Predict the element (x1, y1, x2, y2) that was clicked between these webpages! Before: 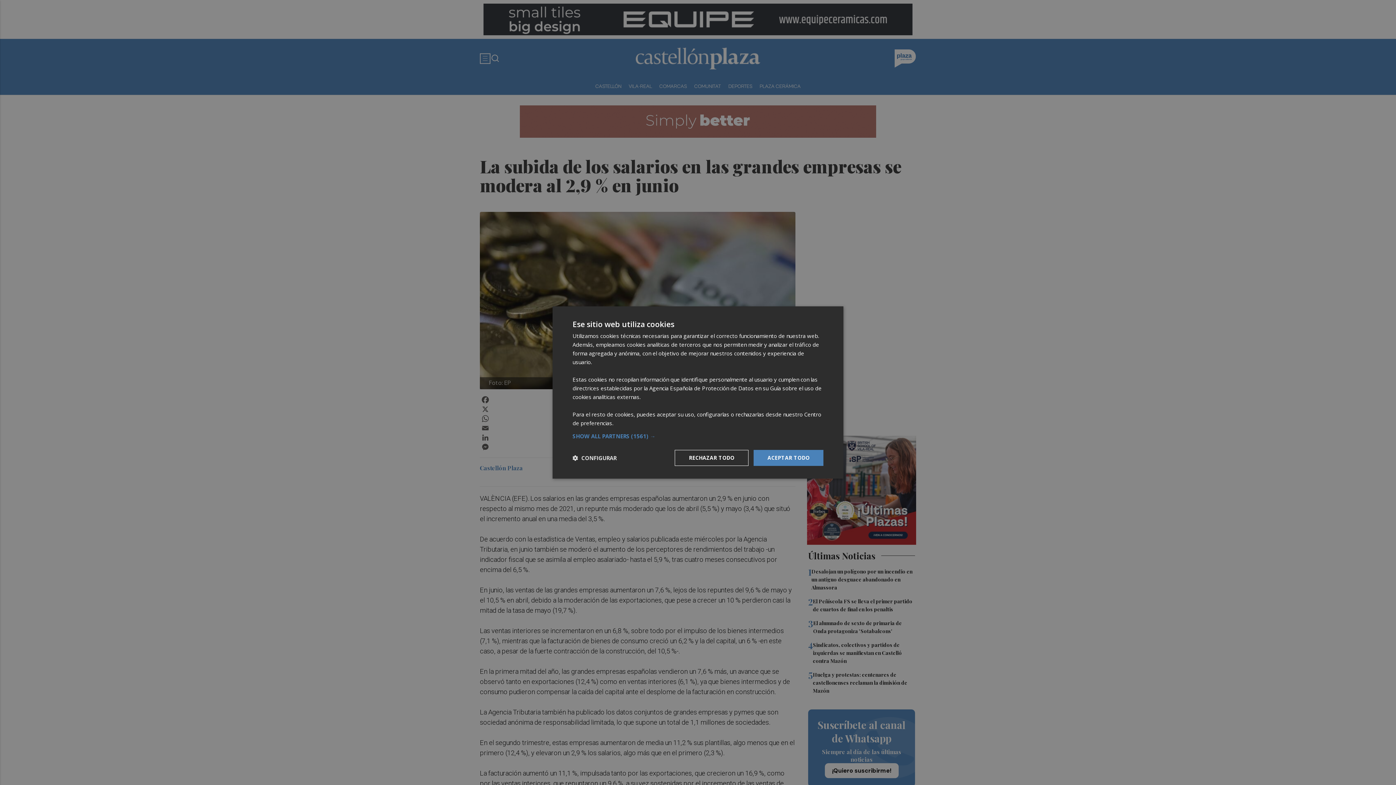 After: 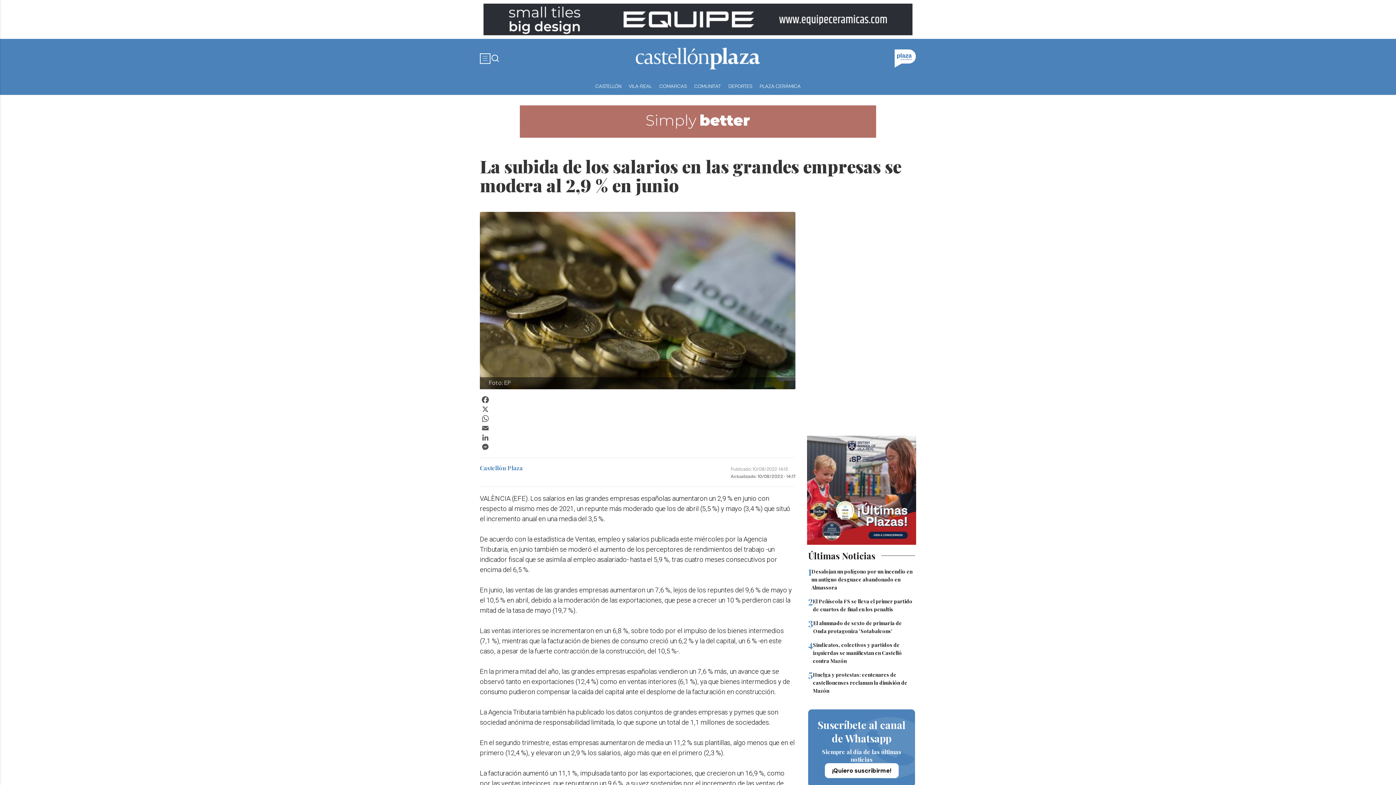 Action: bbox: (674, 450, 748, 466) label: RECHAZAR TODO